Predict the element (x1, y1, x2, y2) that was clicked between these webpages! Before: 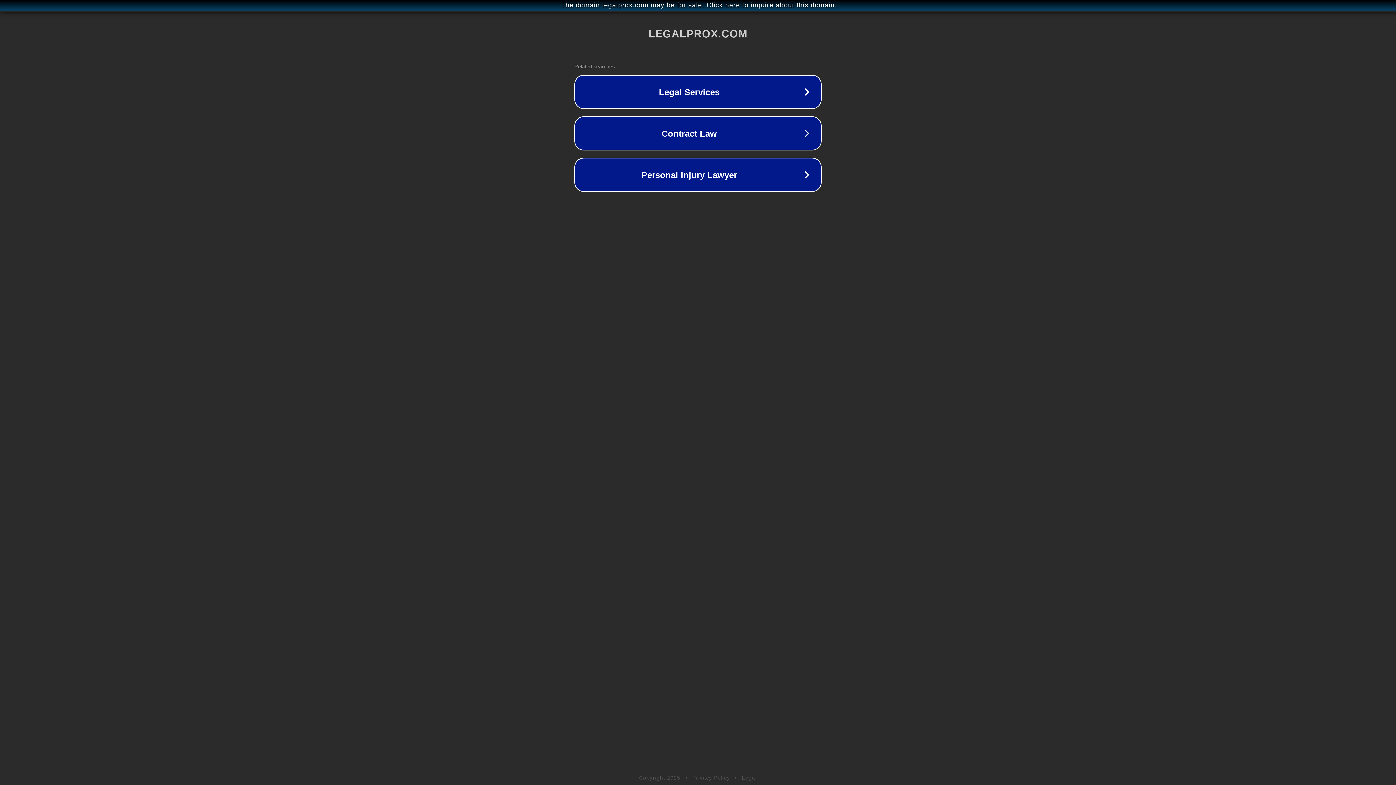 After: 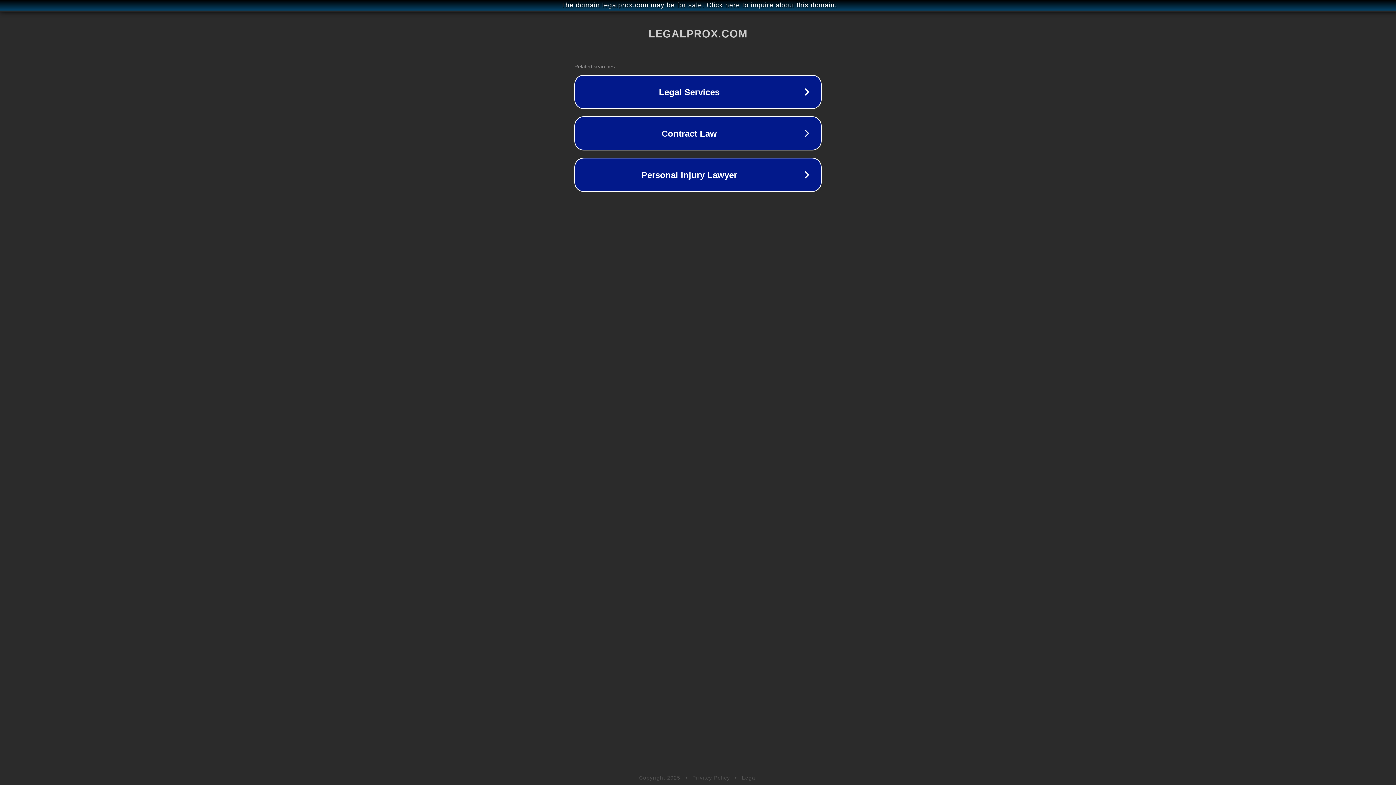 Action: bbox: (742, 775, 757, 781) label: Legal